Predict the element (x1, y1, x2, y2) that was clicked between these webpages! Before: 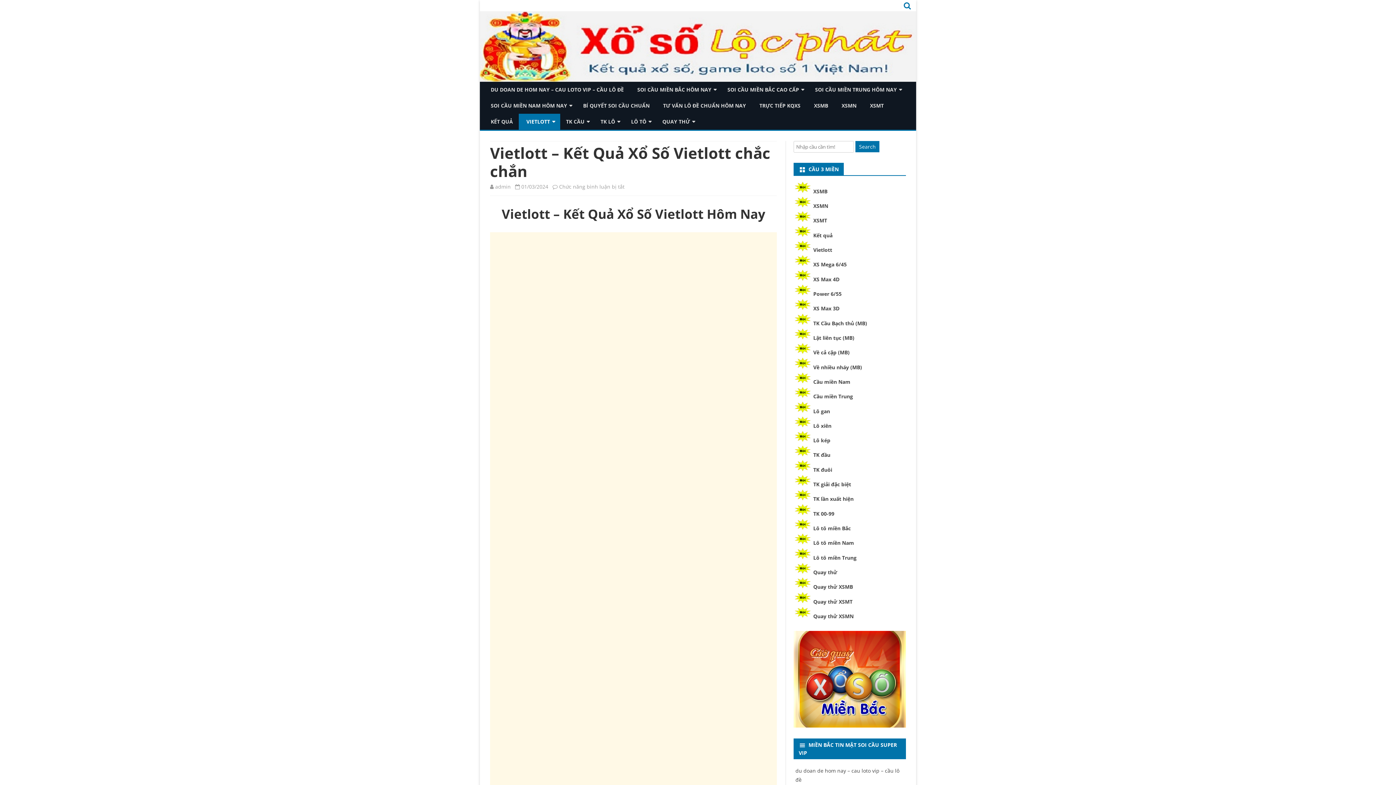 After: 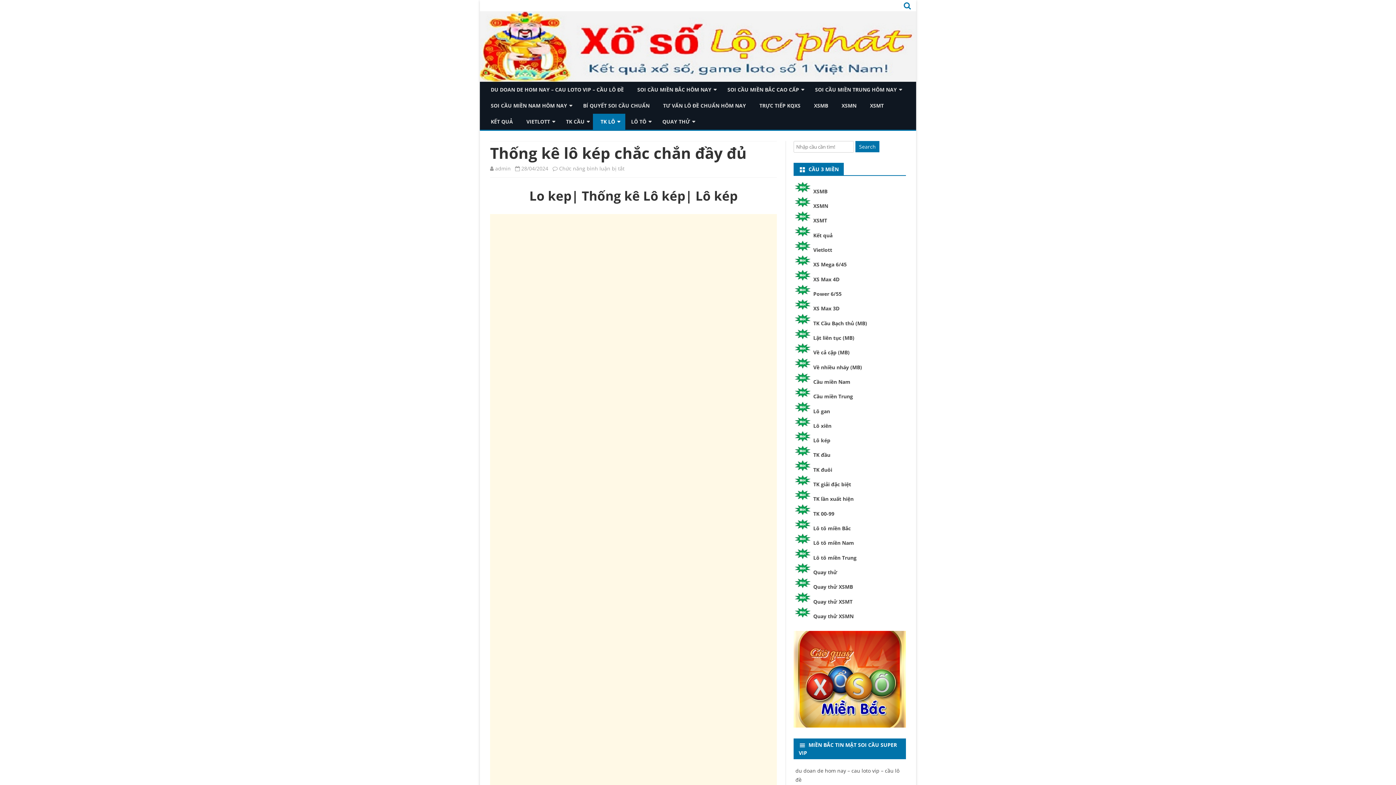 Action: bbox: (813, 437, 830, 444) label: Lô kép